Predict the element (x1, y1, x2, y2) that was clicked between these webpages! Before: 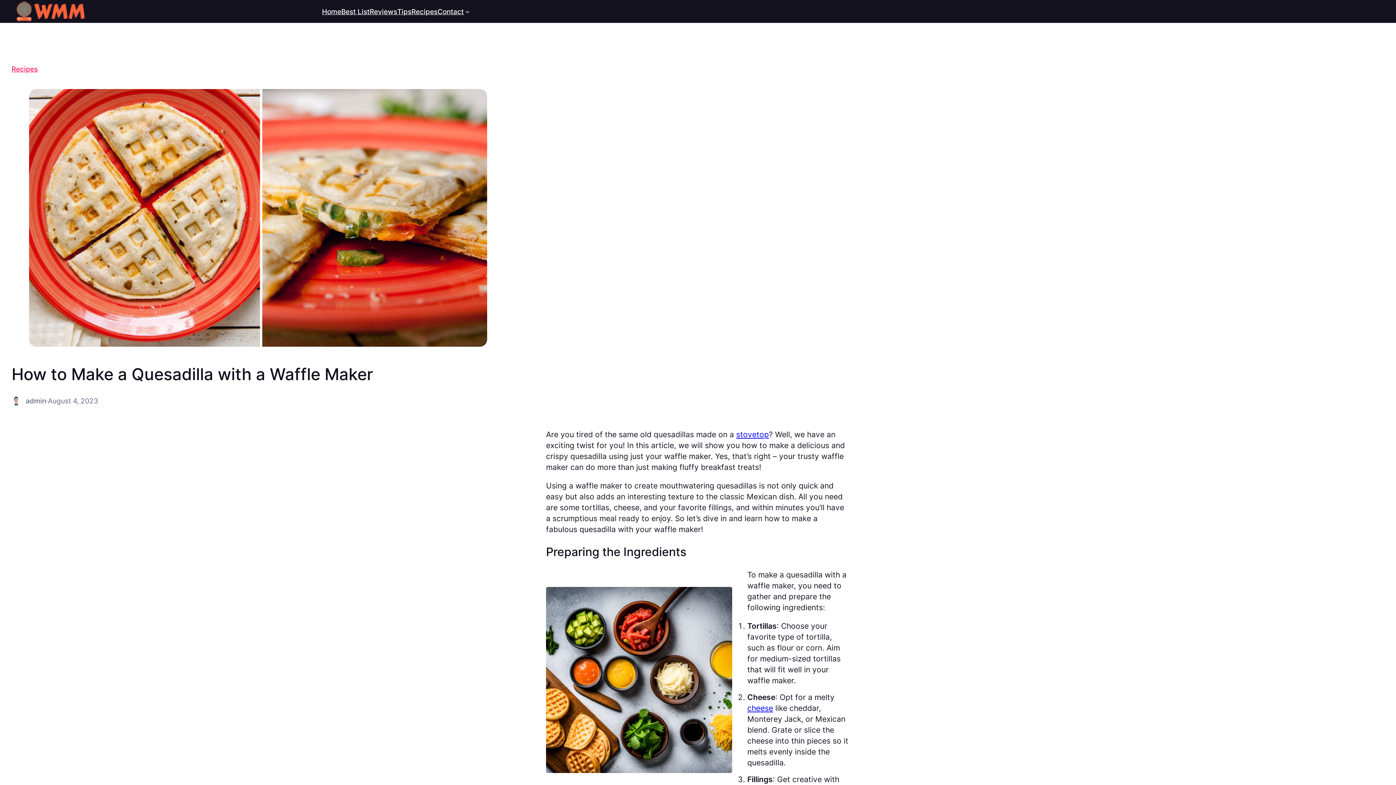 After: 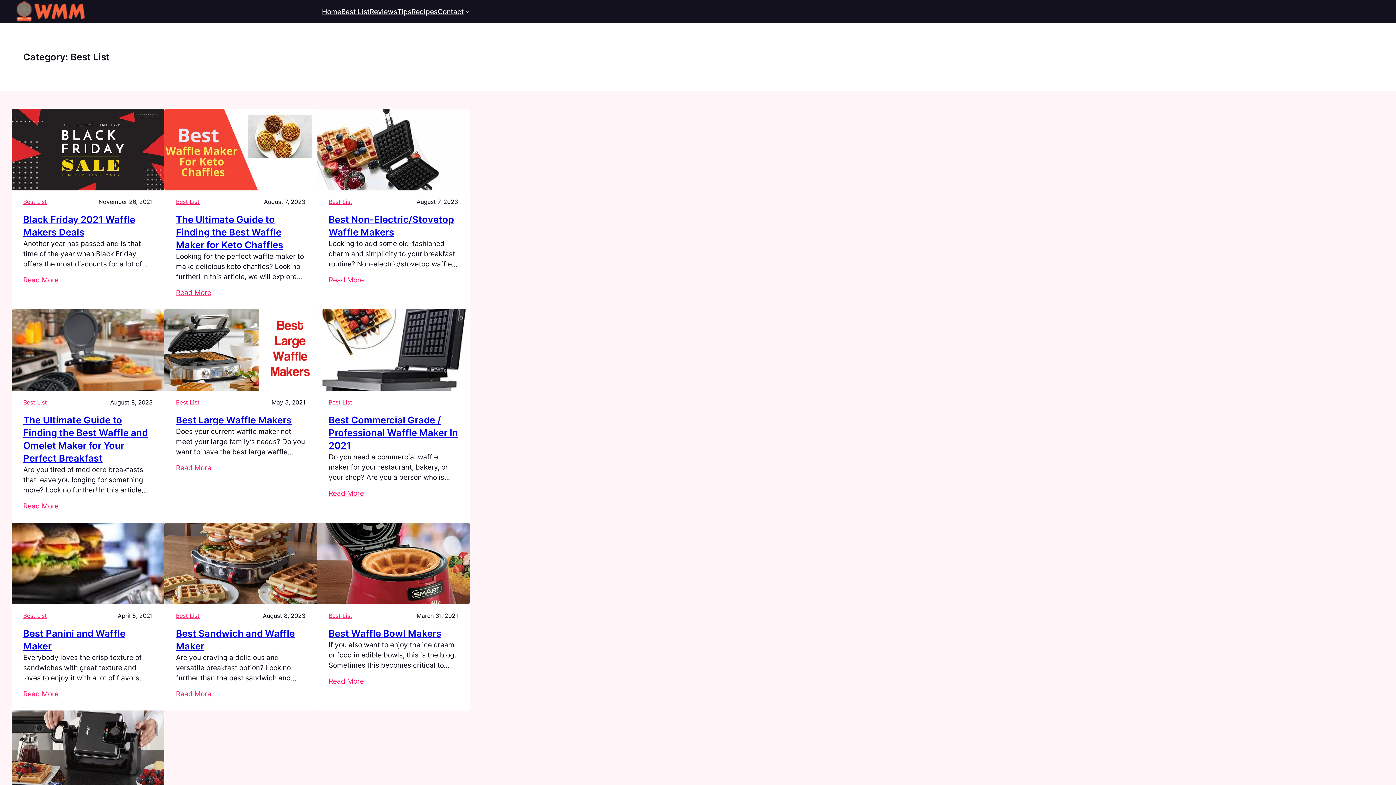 Action: label: Best List bbox: (341, 6, 369, 16)